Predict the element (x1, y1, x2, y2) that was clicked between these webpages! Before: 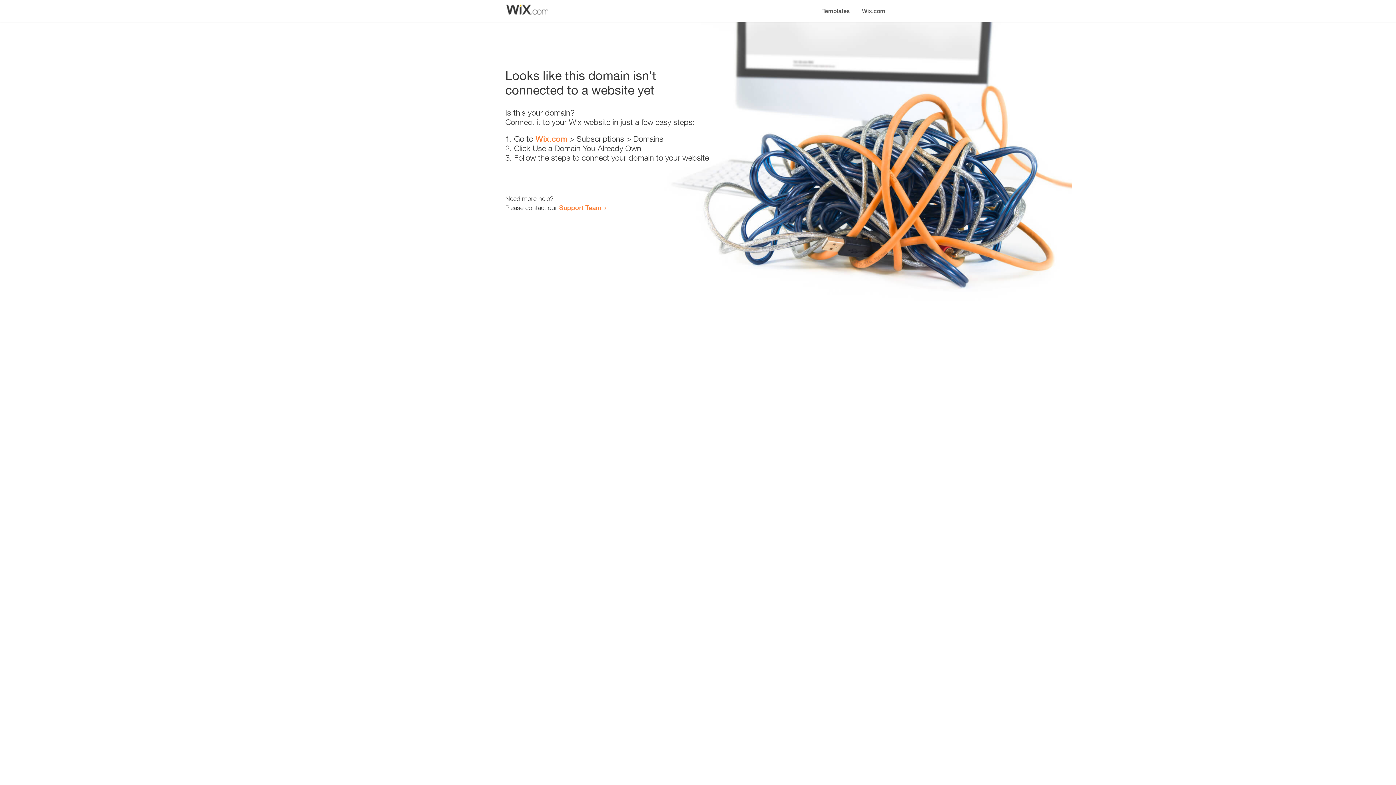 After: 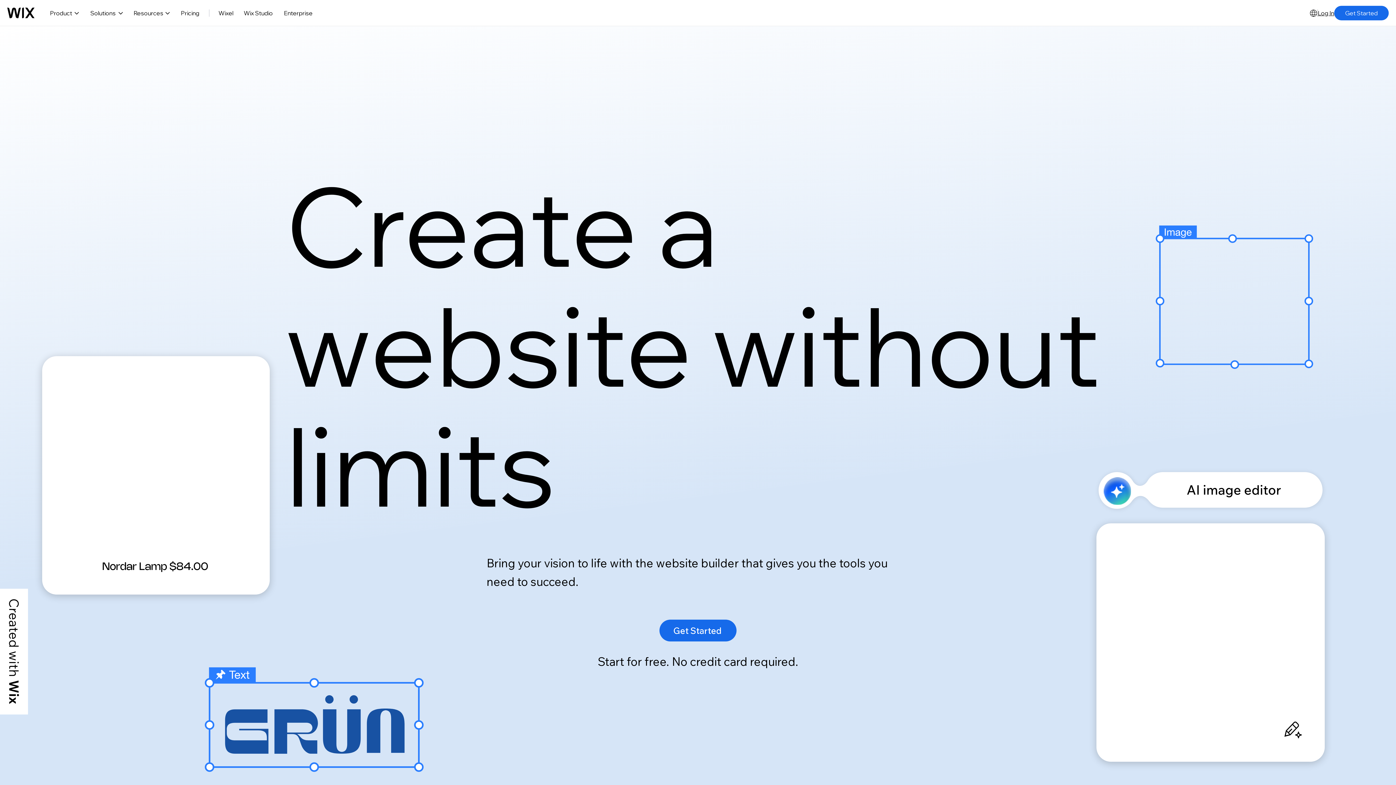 Action: bbox: (856, 0, 890, 14) label: Wix.com